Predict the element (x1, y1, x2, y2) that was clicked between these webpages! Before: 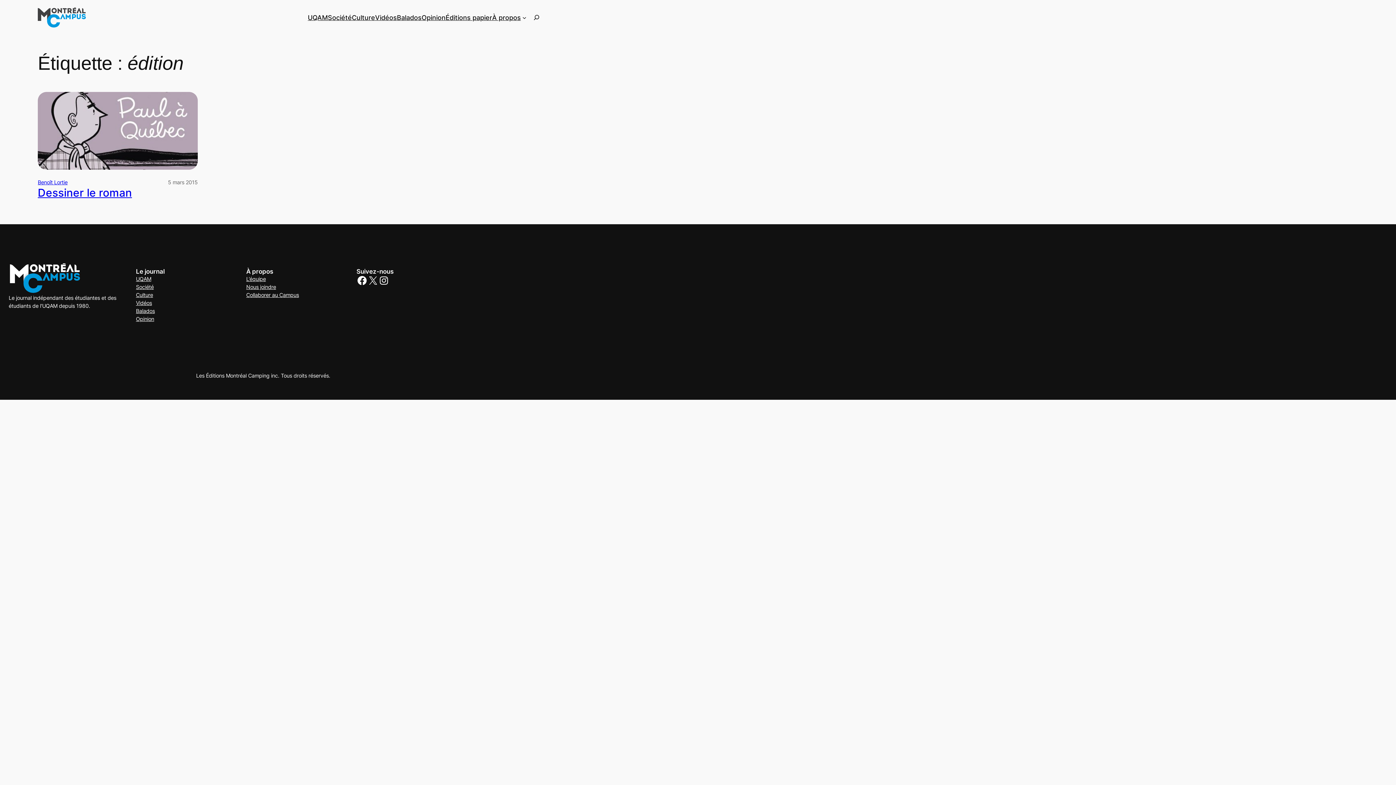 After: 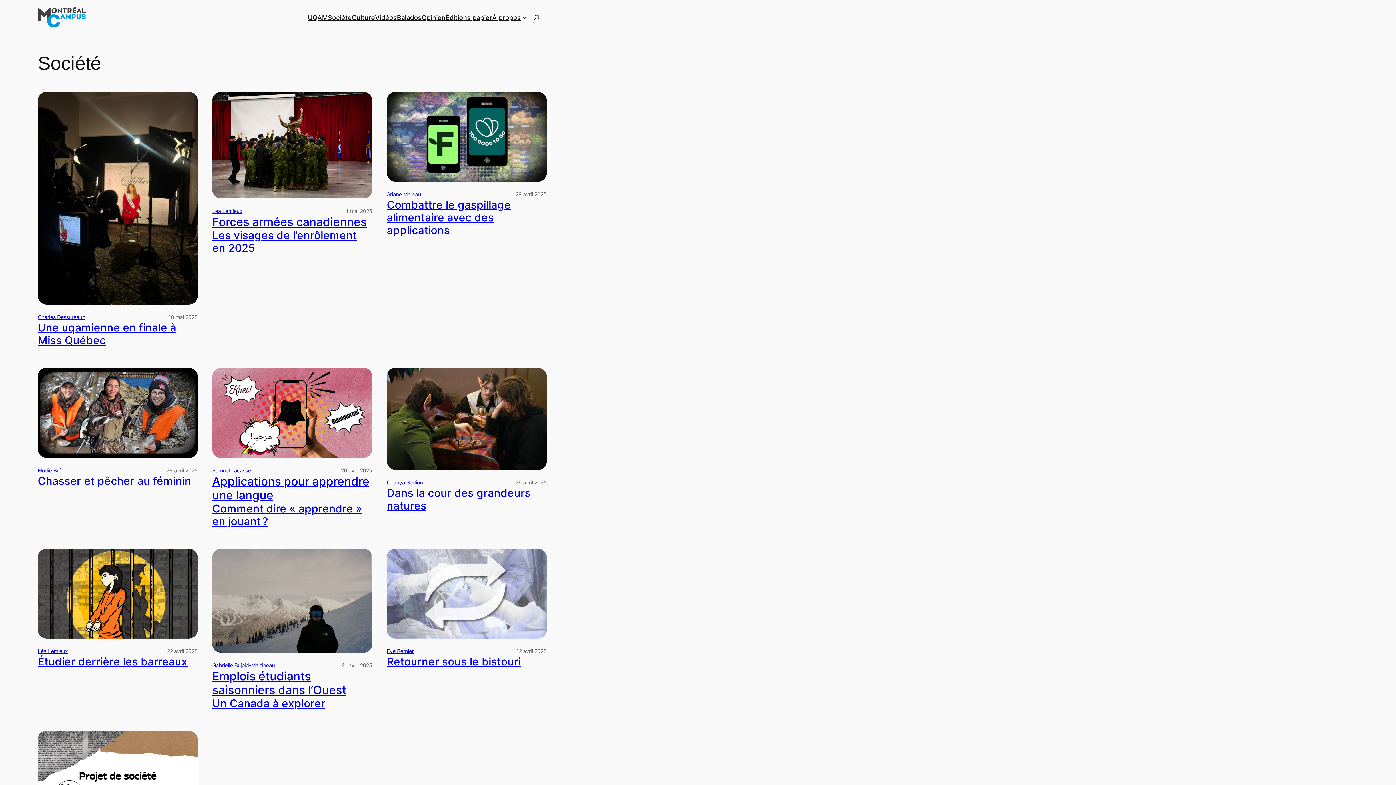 Action: label: Société bbox: (327, 12, 351, 22)